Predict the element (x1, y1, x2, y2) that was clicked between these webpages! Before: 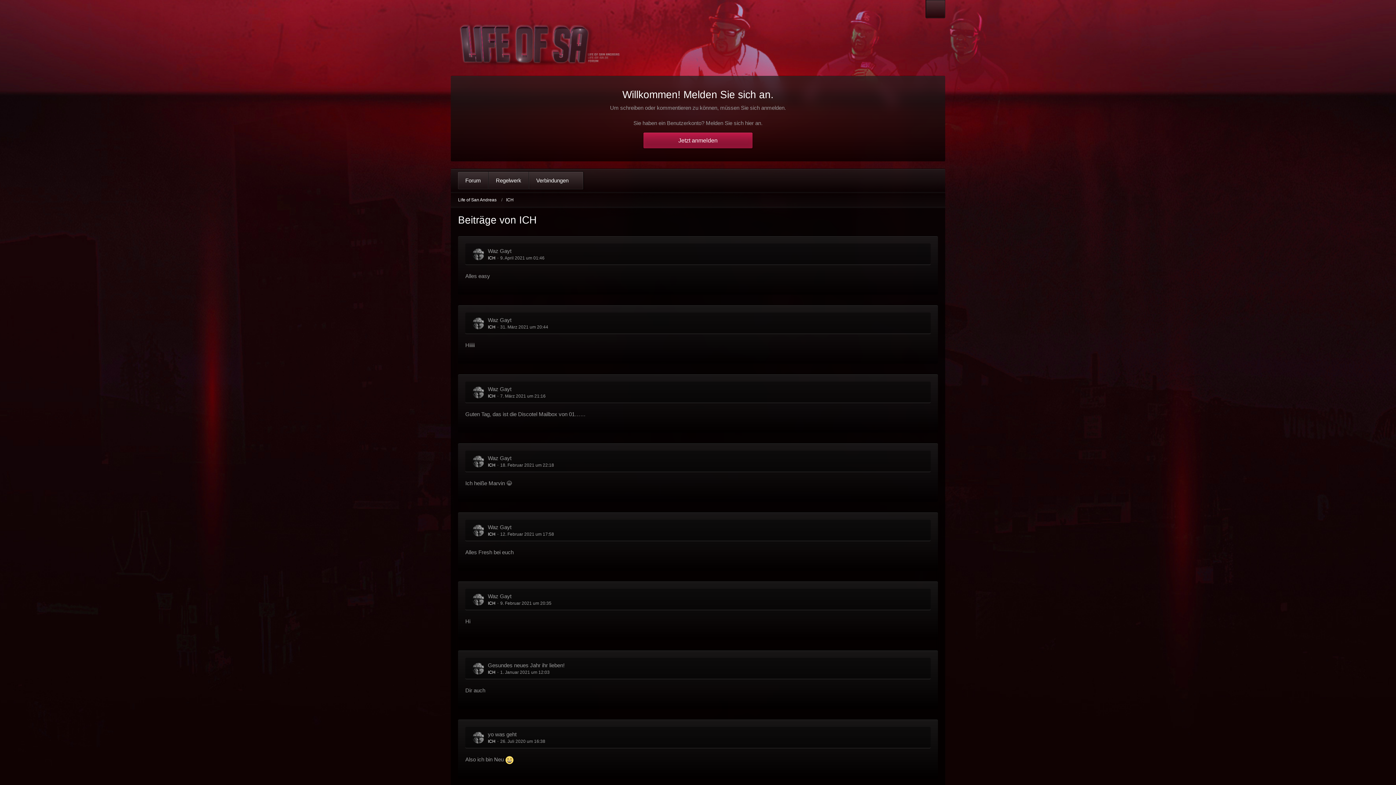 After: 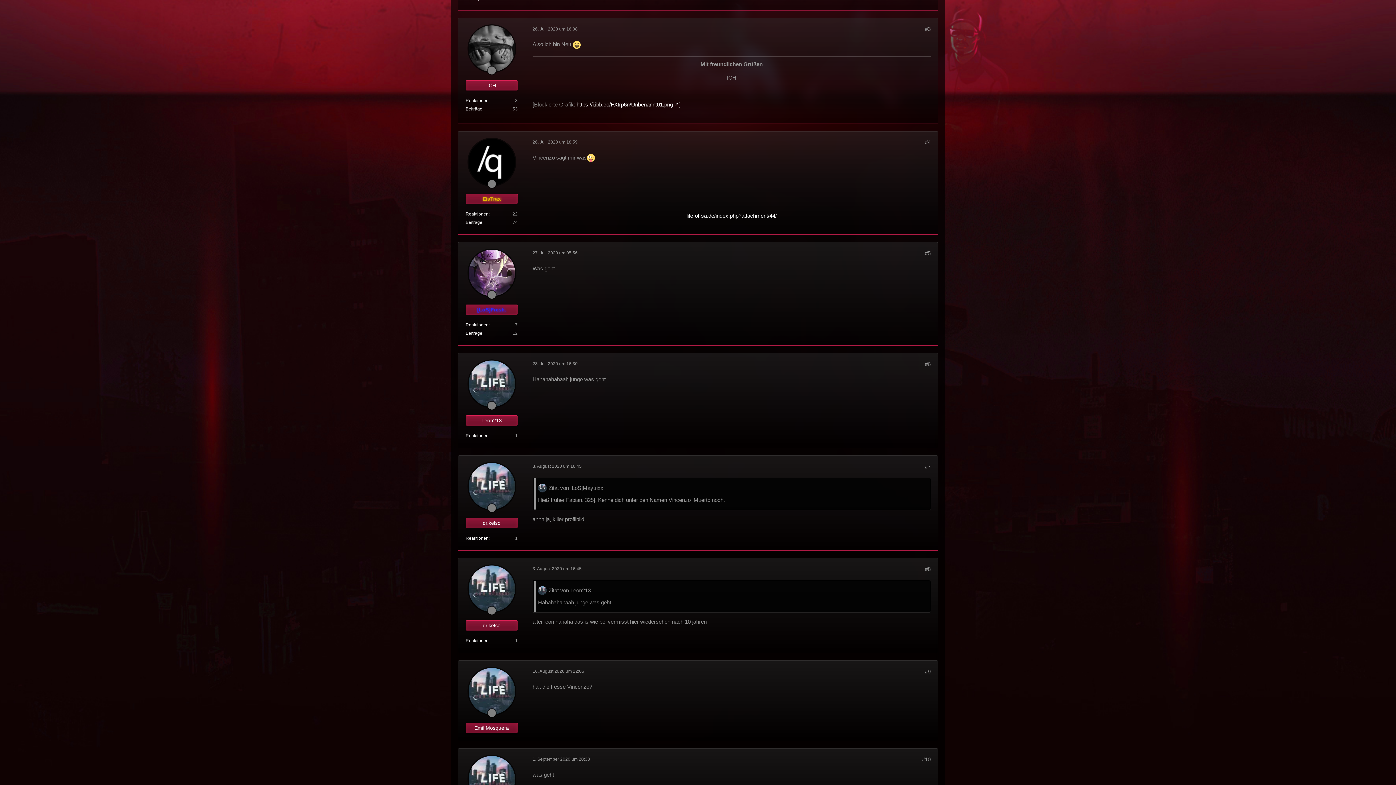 Action: label: yo was geht bbox: (488, 731, 516, 737)